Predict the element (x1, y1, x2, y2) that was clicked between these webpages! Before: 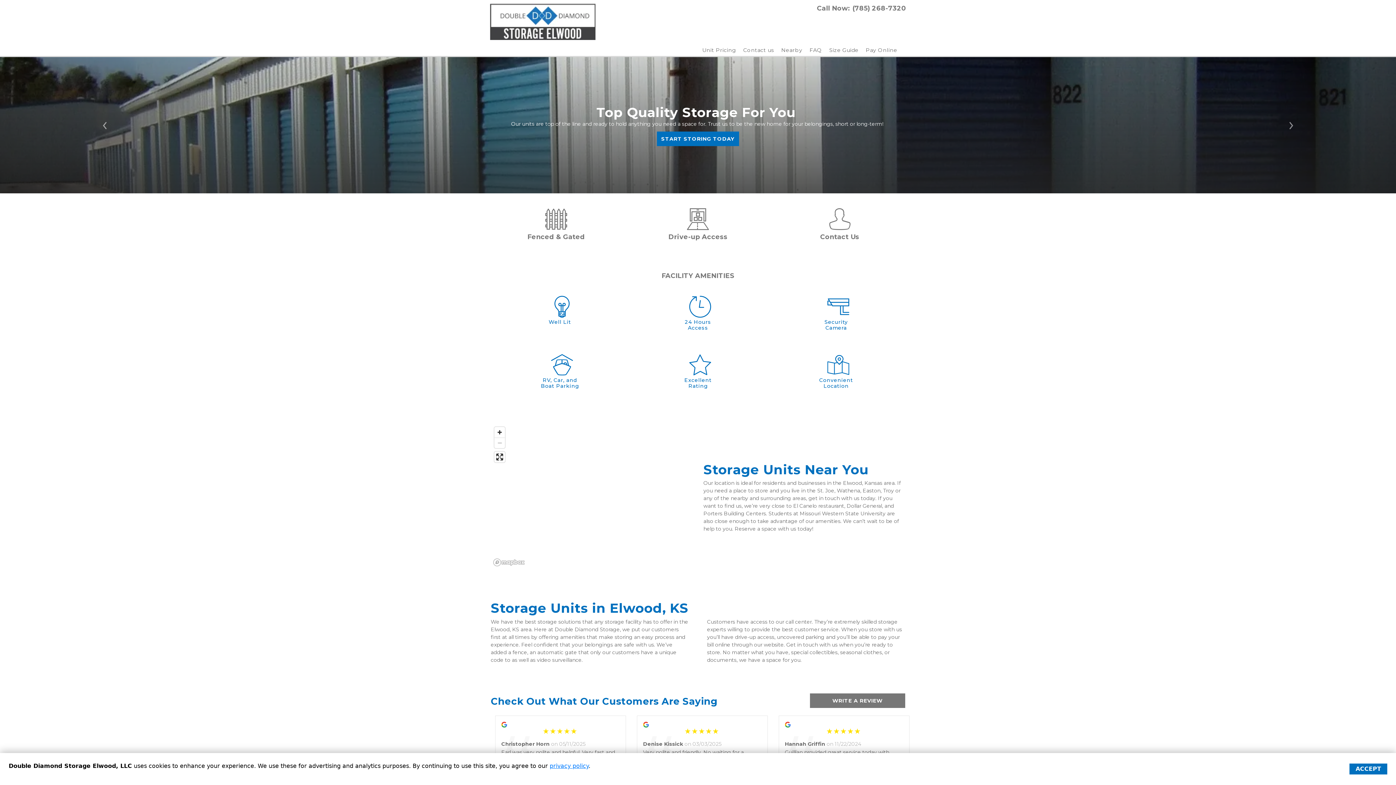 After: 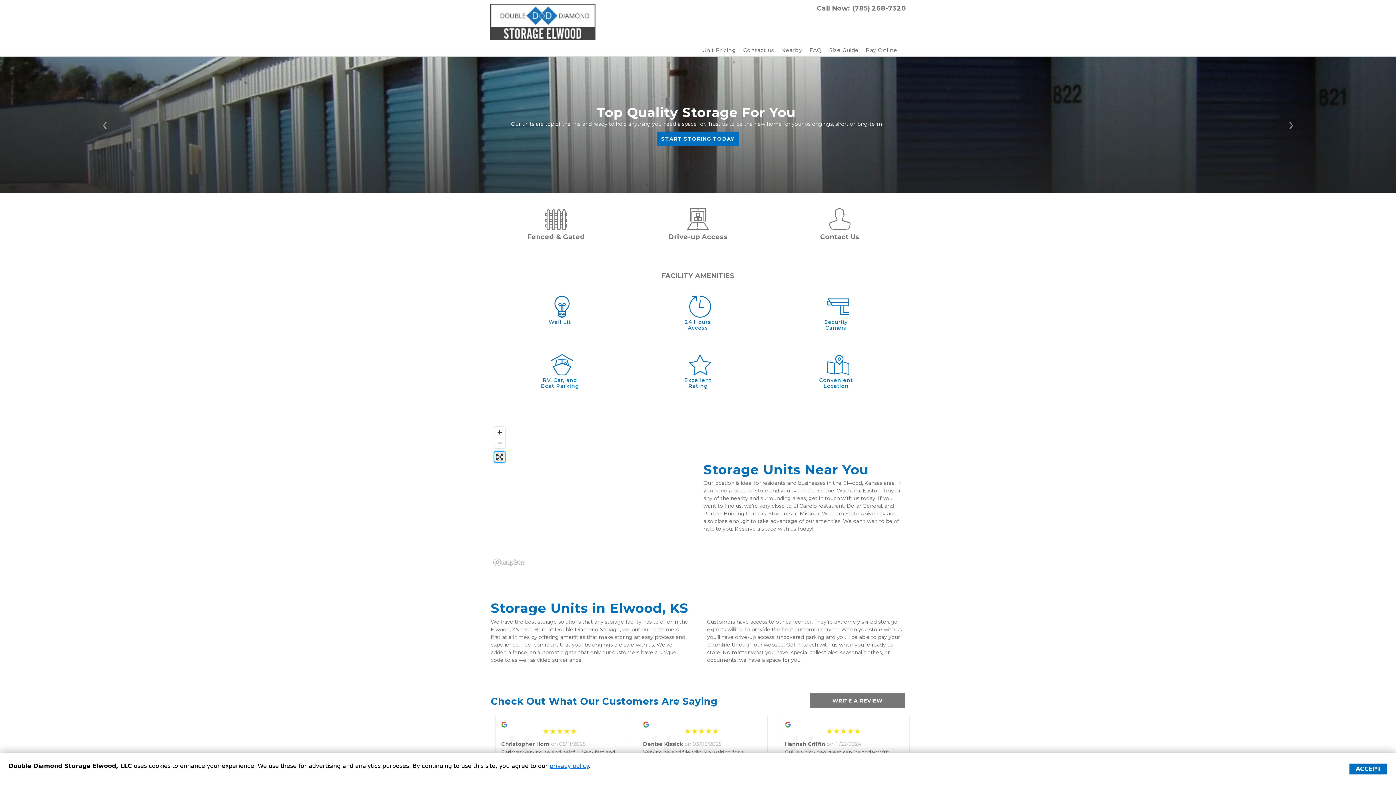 Action: bbox: (494, 452, 505, 462) label: Enter fullscreen